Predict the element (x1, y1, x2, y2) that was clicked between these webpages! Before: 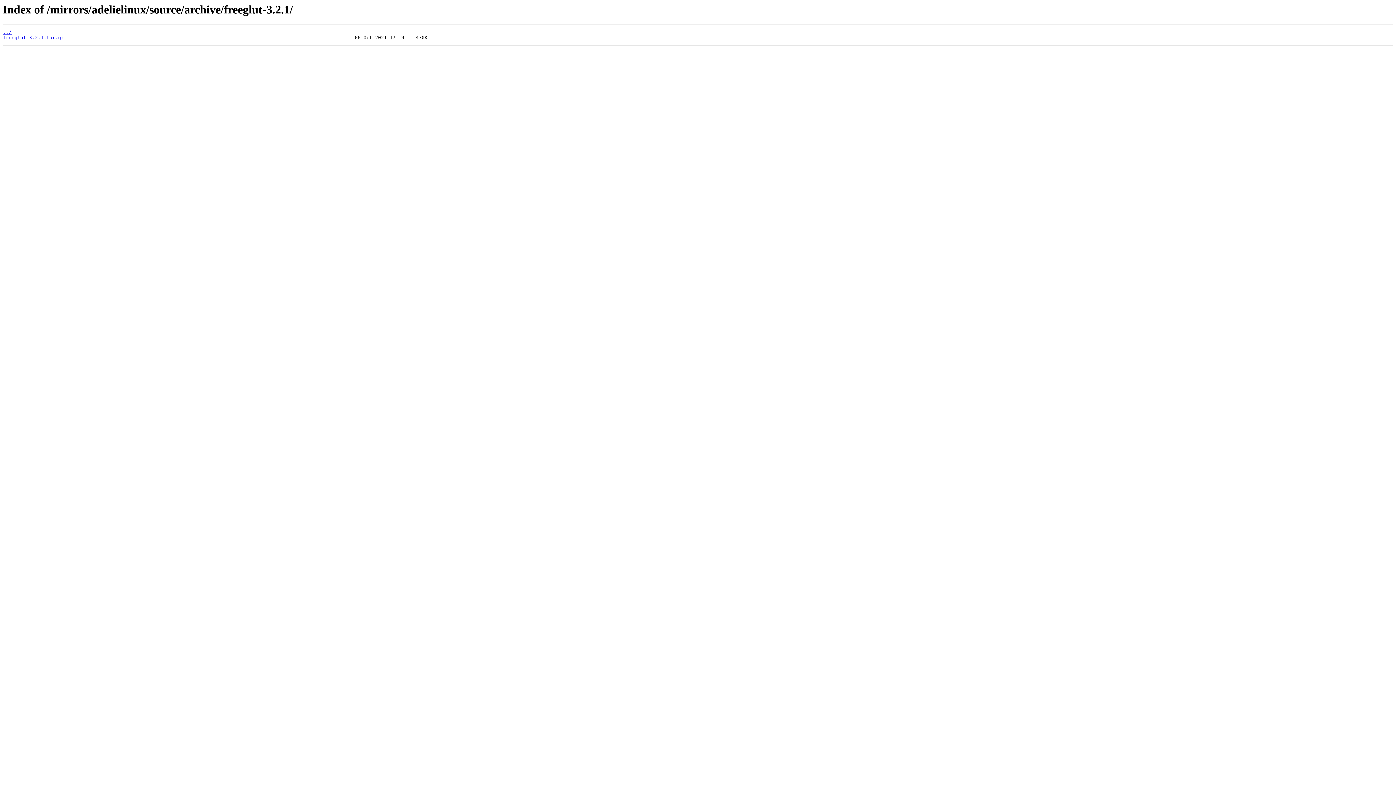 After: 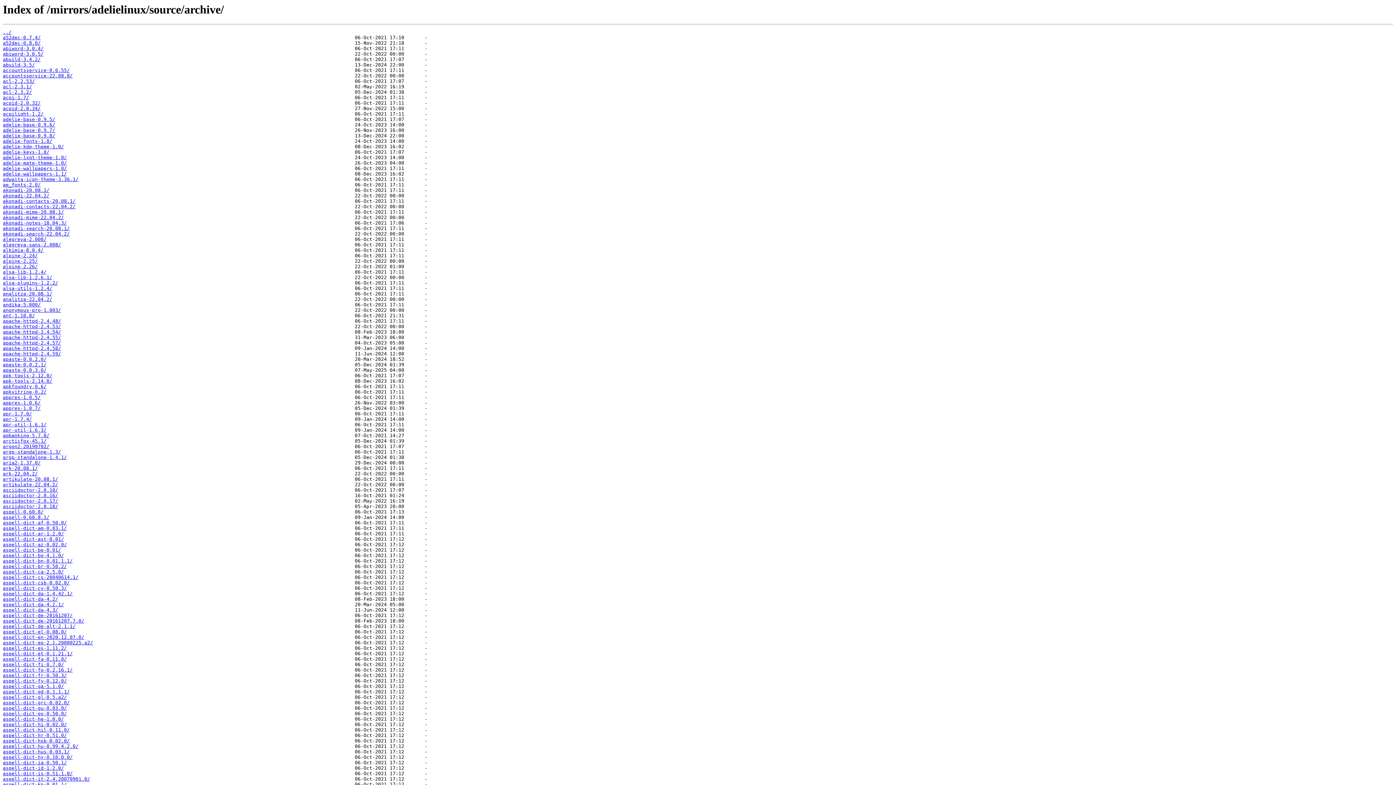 Action: label: ../ bbox: (2, 29, 11, 35)